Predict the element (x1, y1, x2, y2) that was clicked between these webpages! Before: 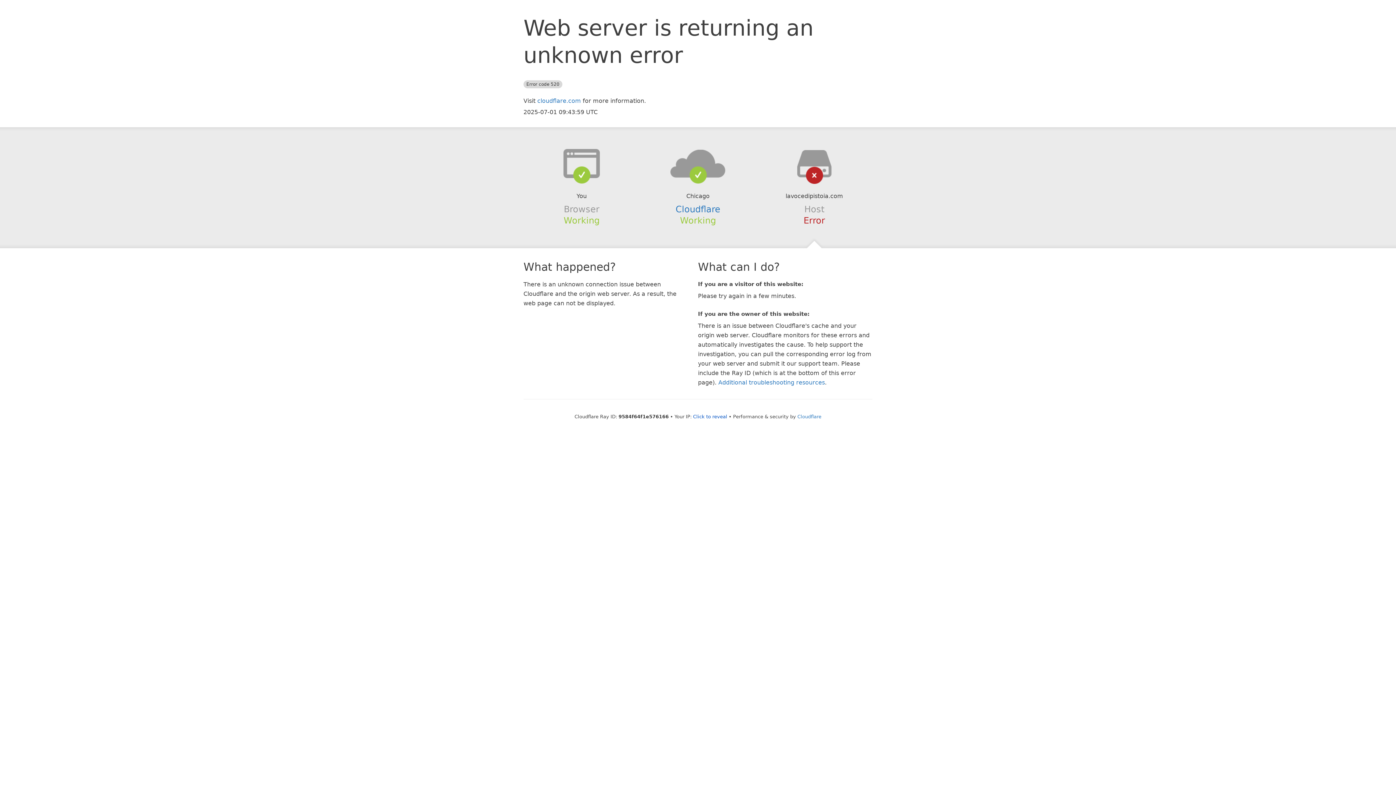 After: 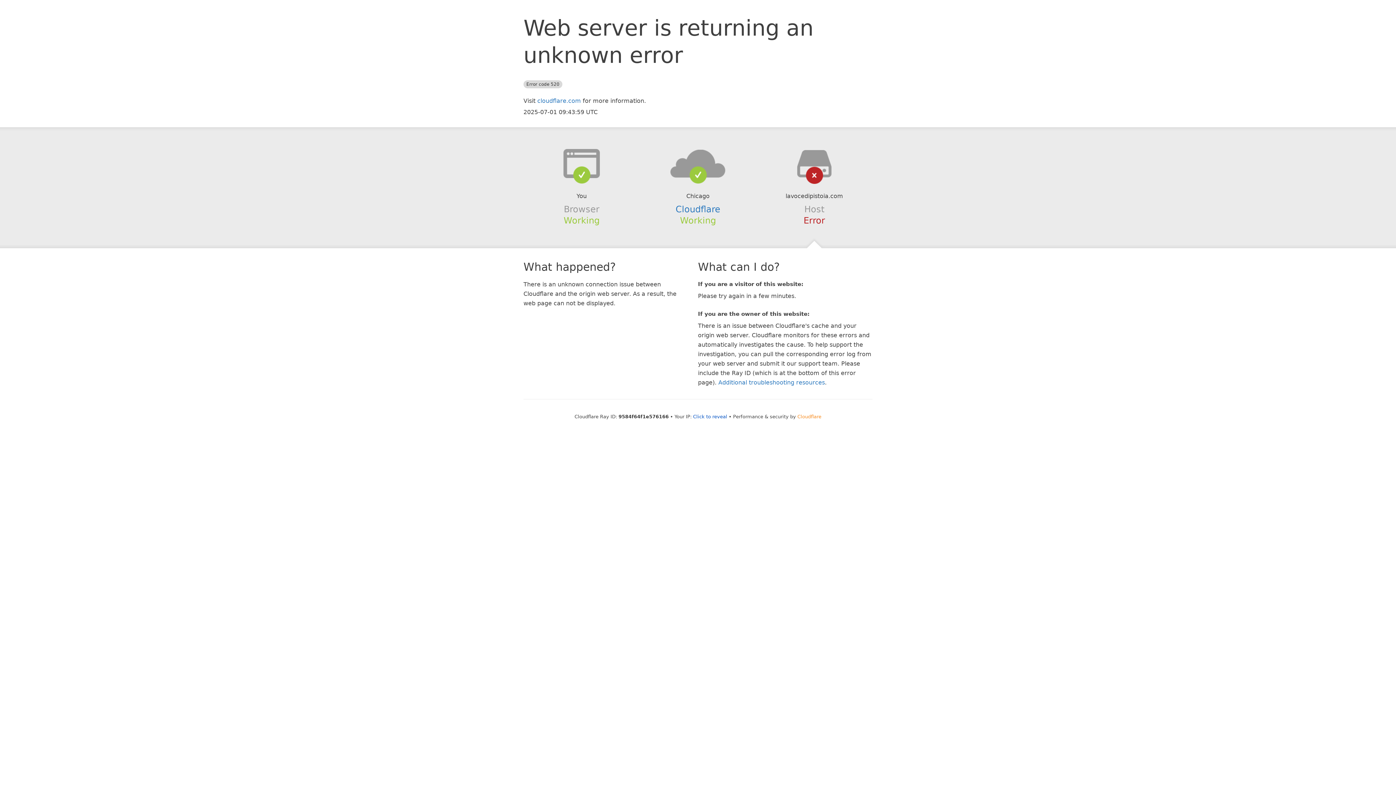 Action: label: Cloudflare bbox: (797, 414, 821, 419)